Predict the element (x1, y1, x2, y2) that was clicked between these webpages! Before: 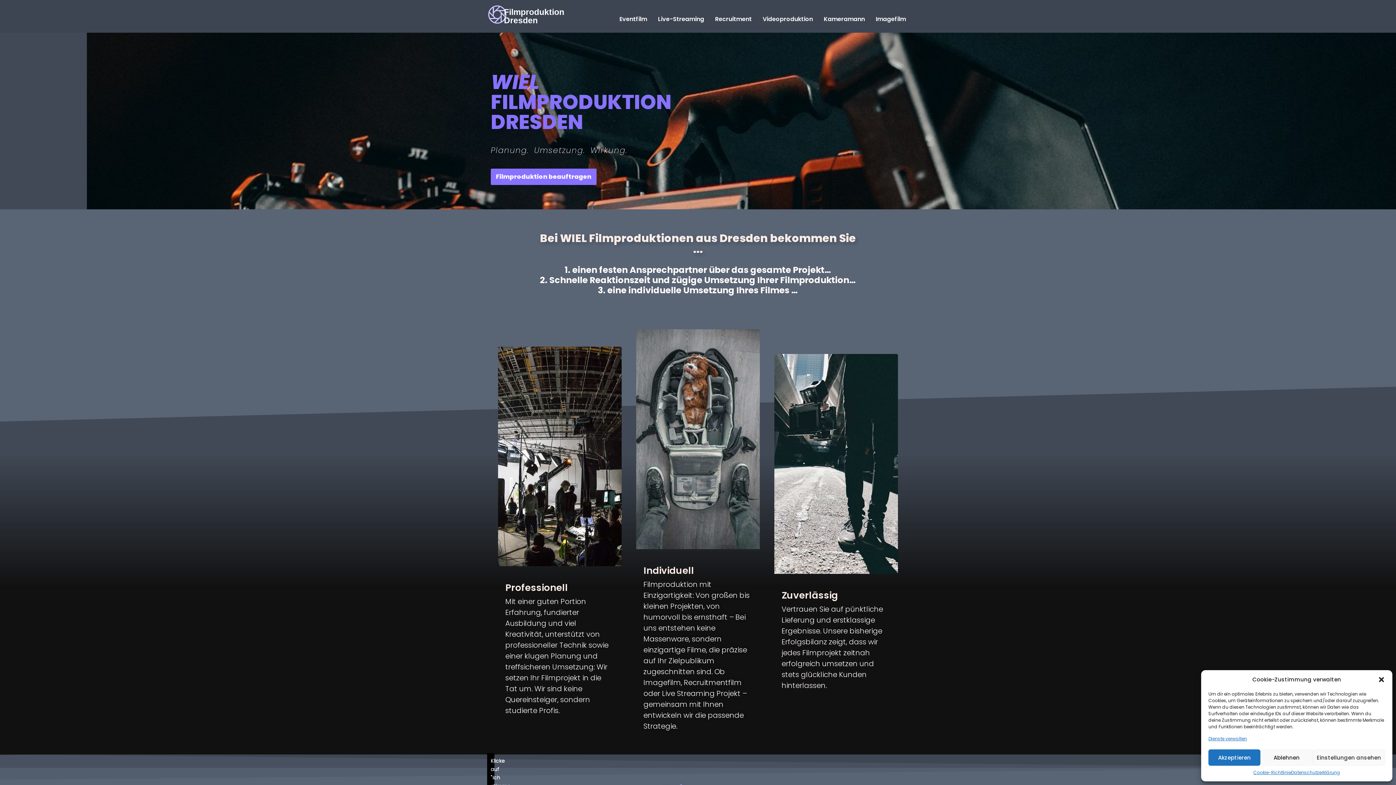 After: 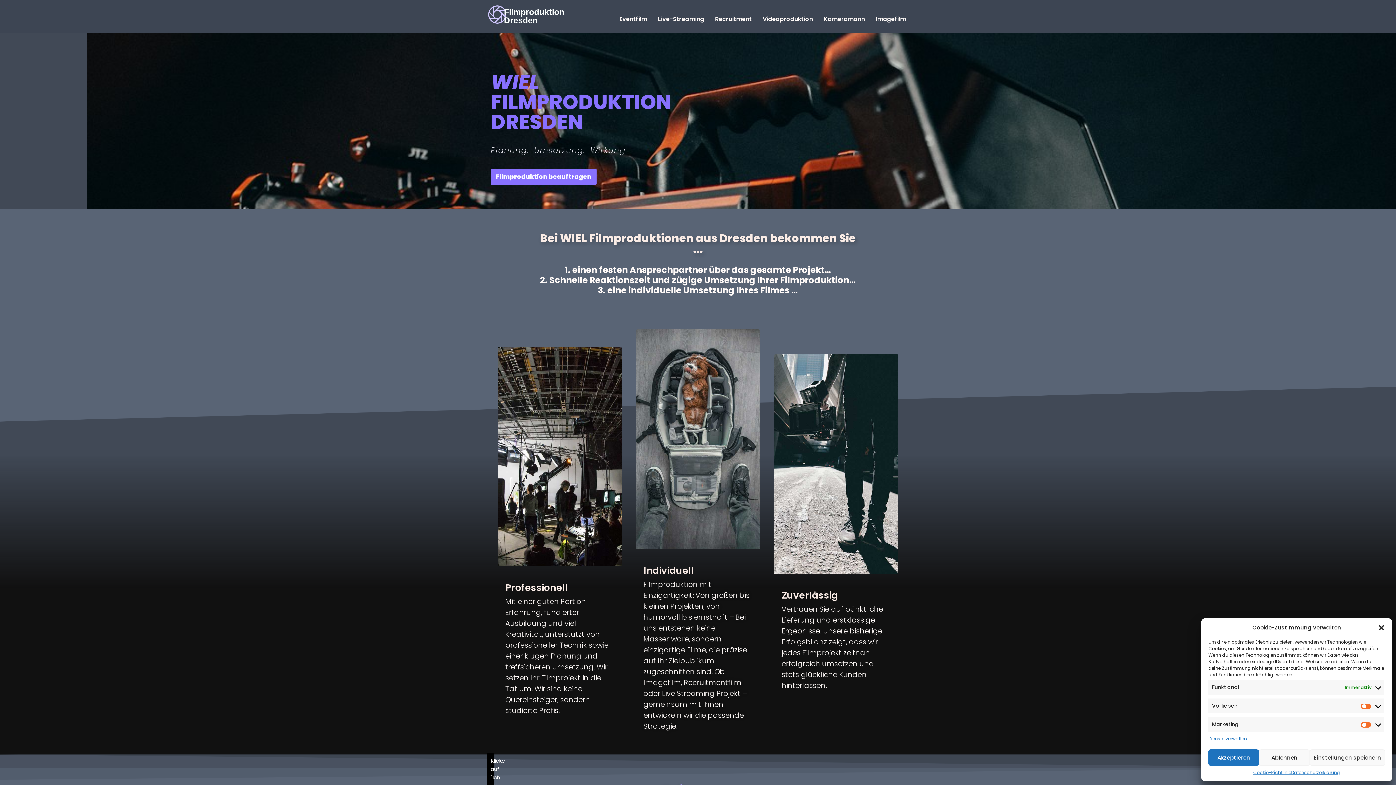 Action: bbox: (1313, 749, 1385, 766) label: Einstellungen ansehen